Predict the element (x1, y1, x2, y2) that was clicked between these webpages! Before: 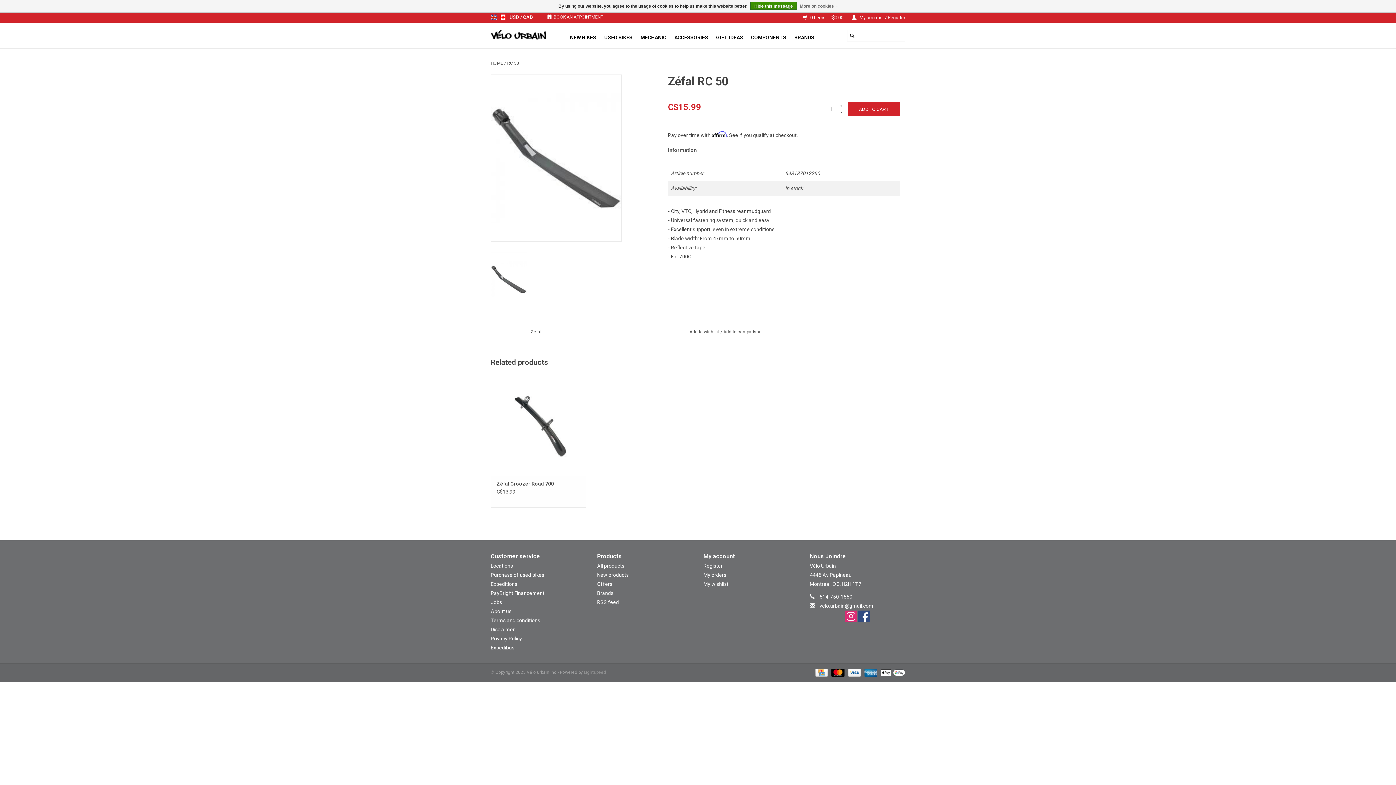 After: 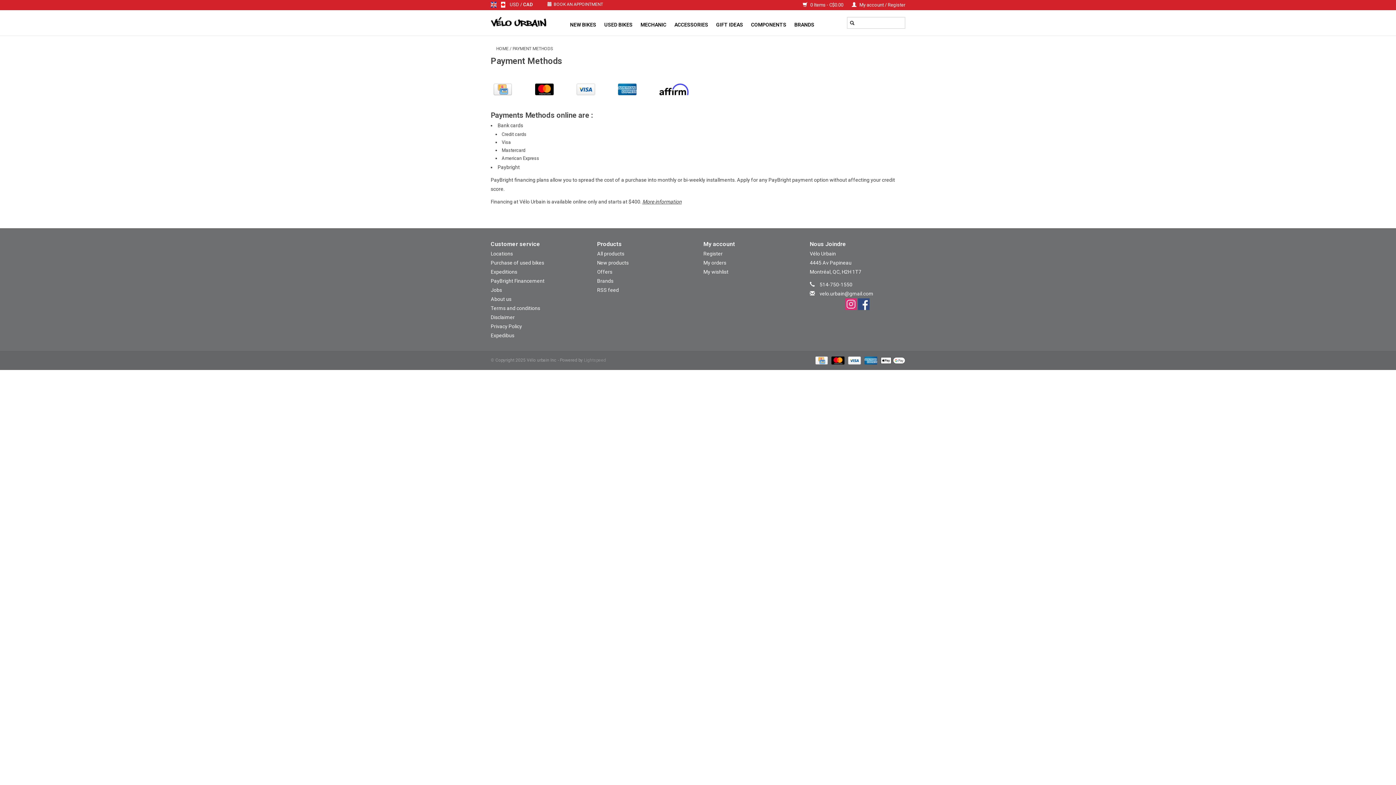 Action: label:   bbox: (862, 670, 878, 675)